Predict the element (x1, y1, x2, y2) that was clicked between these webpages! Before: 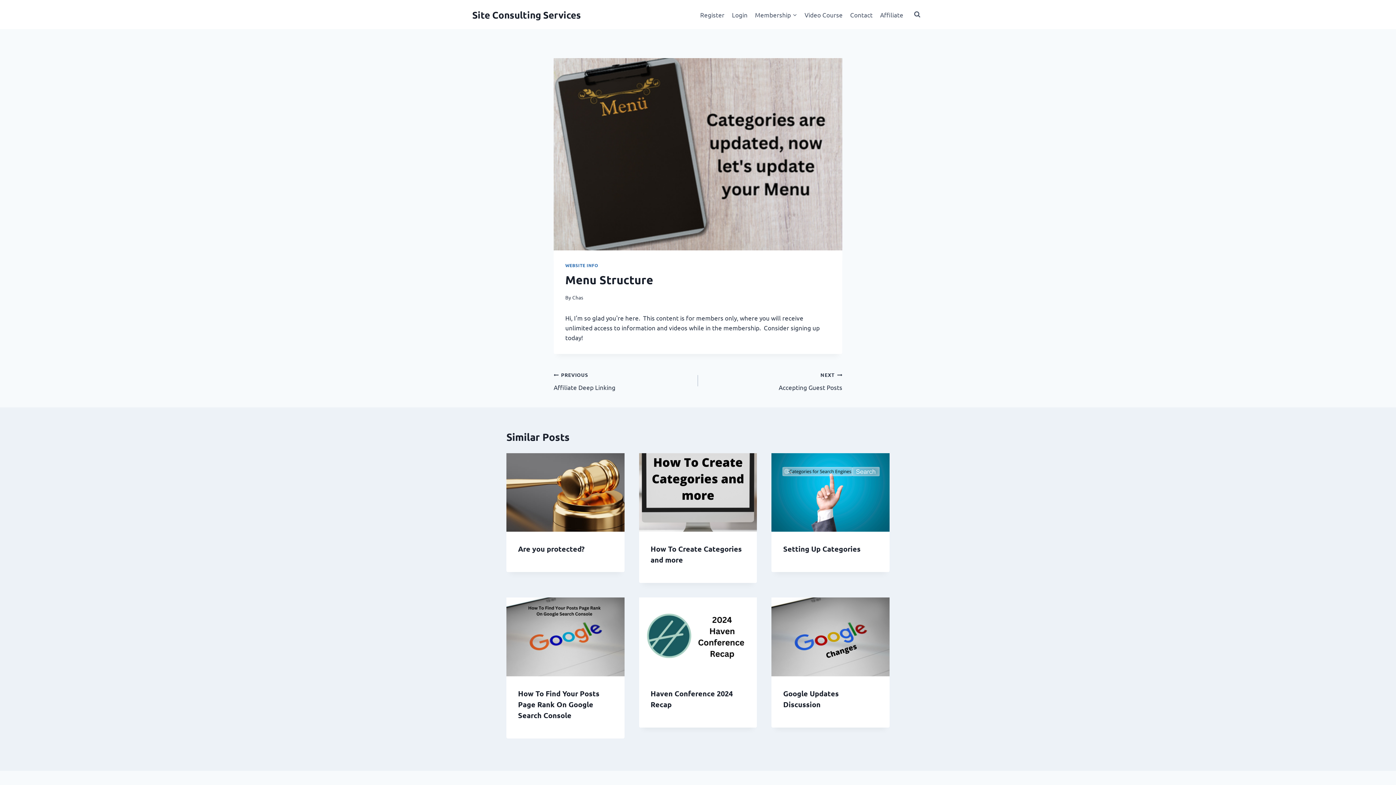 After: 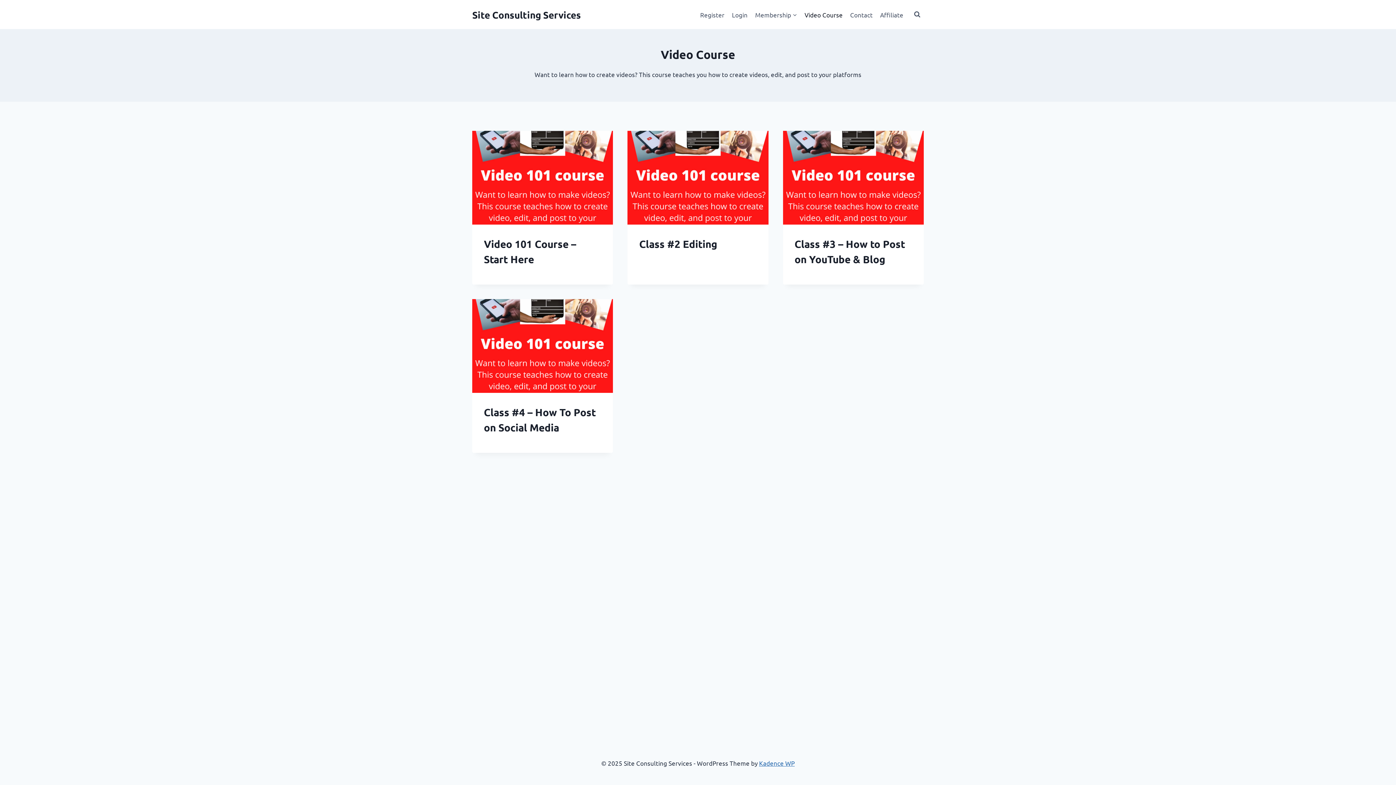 Action: label: Video Course bbox: (801, 5, 846, 23)